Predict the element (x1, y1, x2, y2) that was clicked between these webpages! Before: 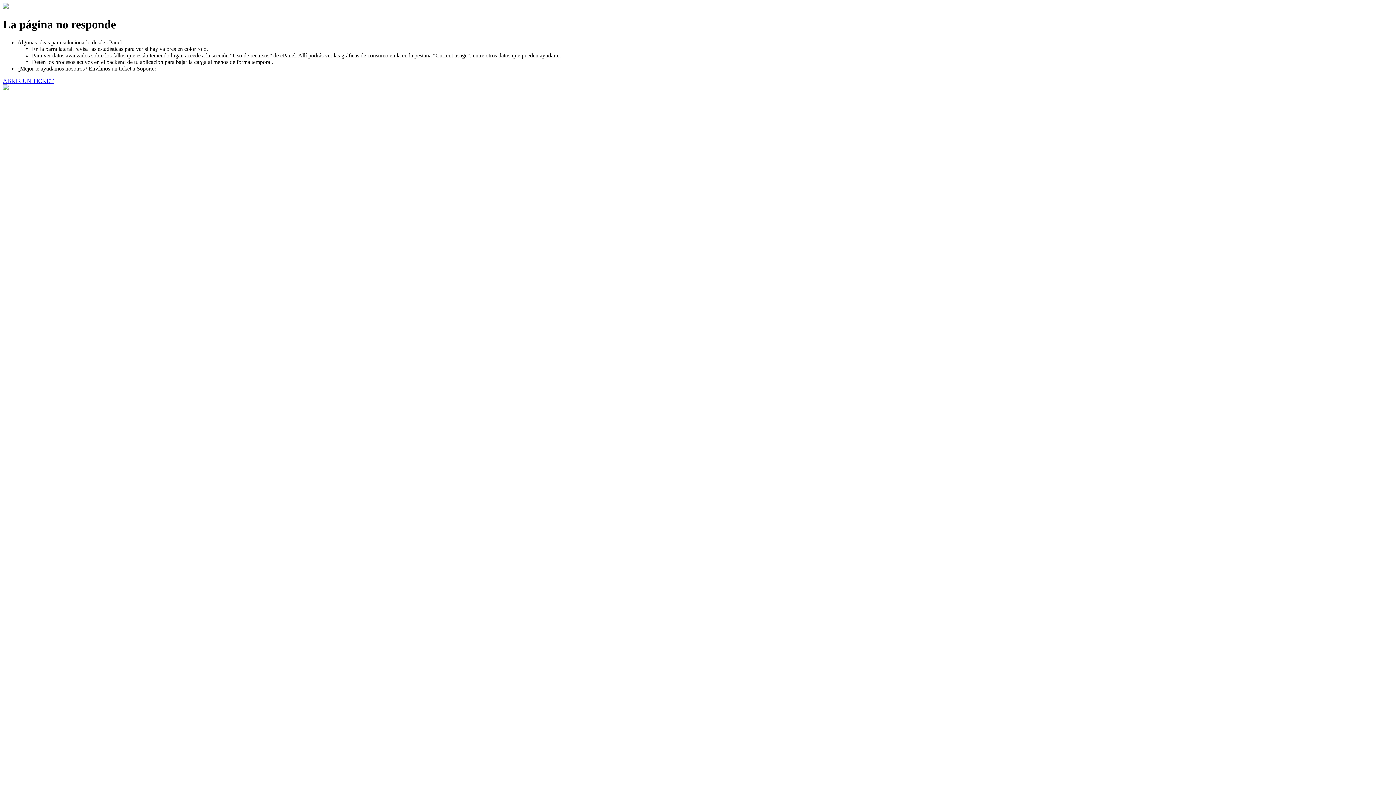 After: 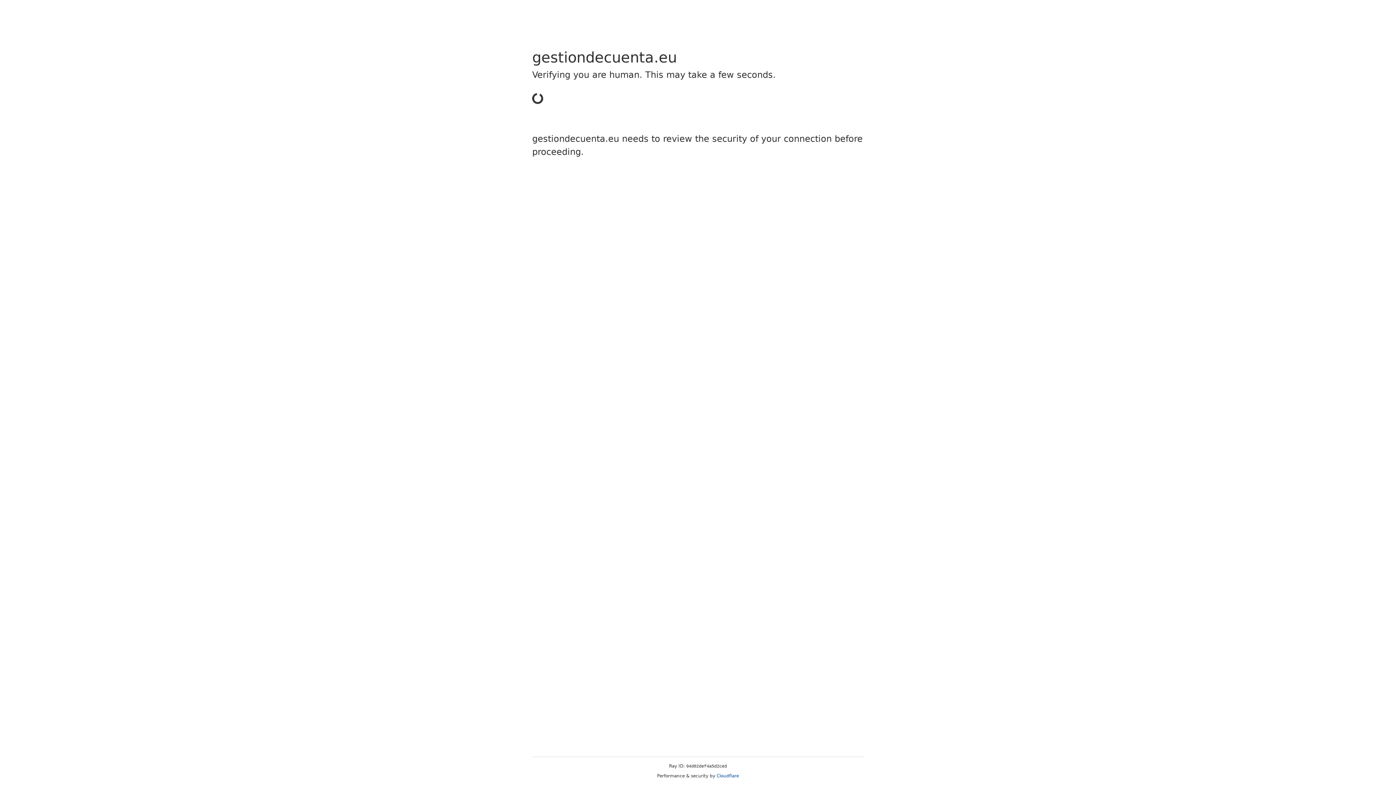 Action: label: ABRIR UN TICKET bbox: (2, 77, 53, 83)